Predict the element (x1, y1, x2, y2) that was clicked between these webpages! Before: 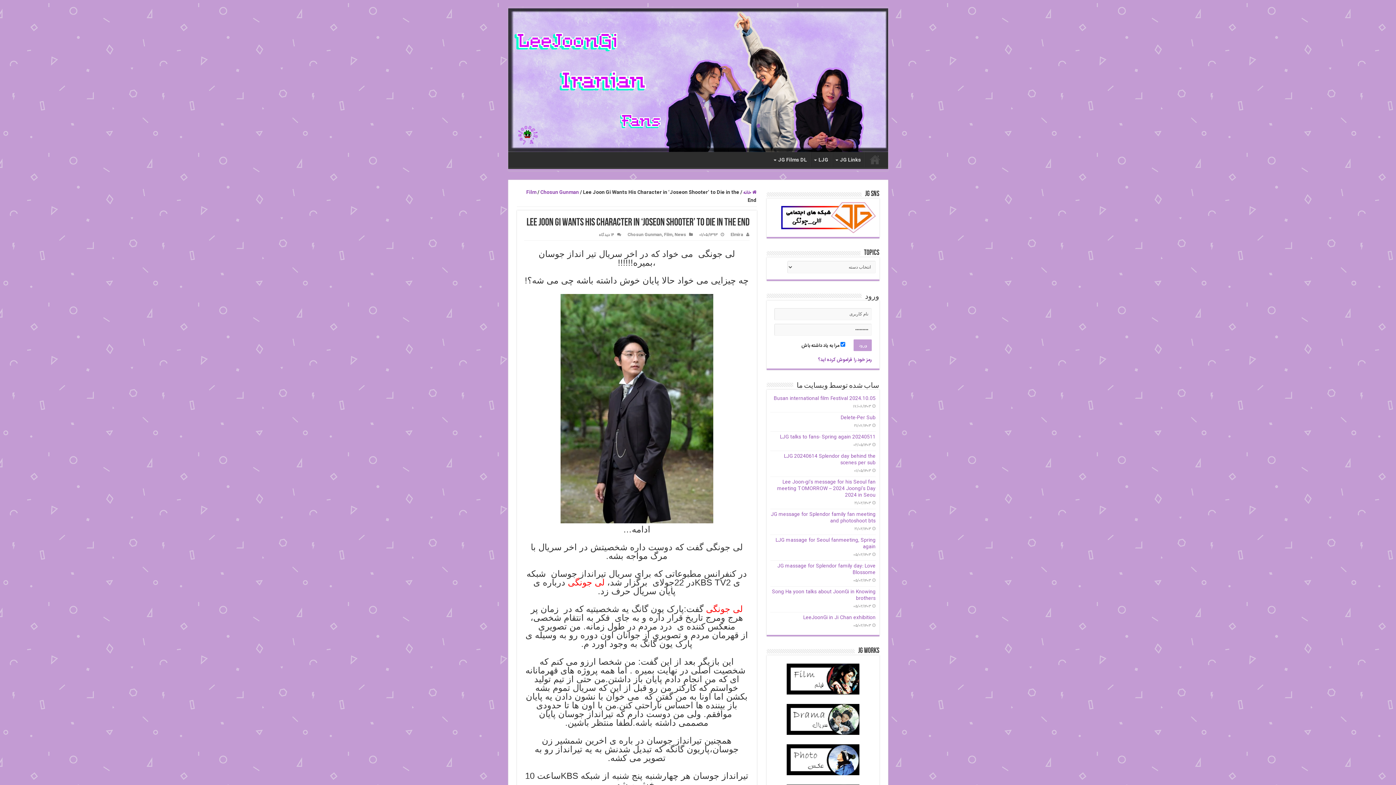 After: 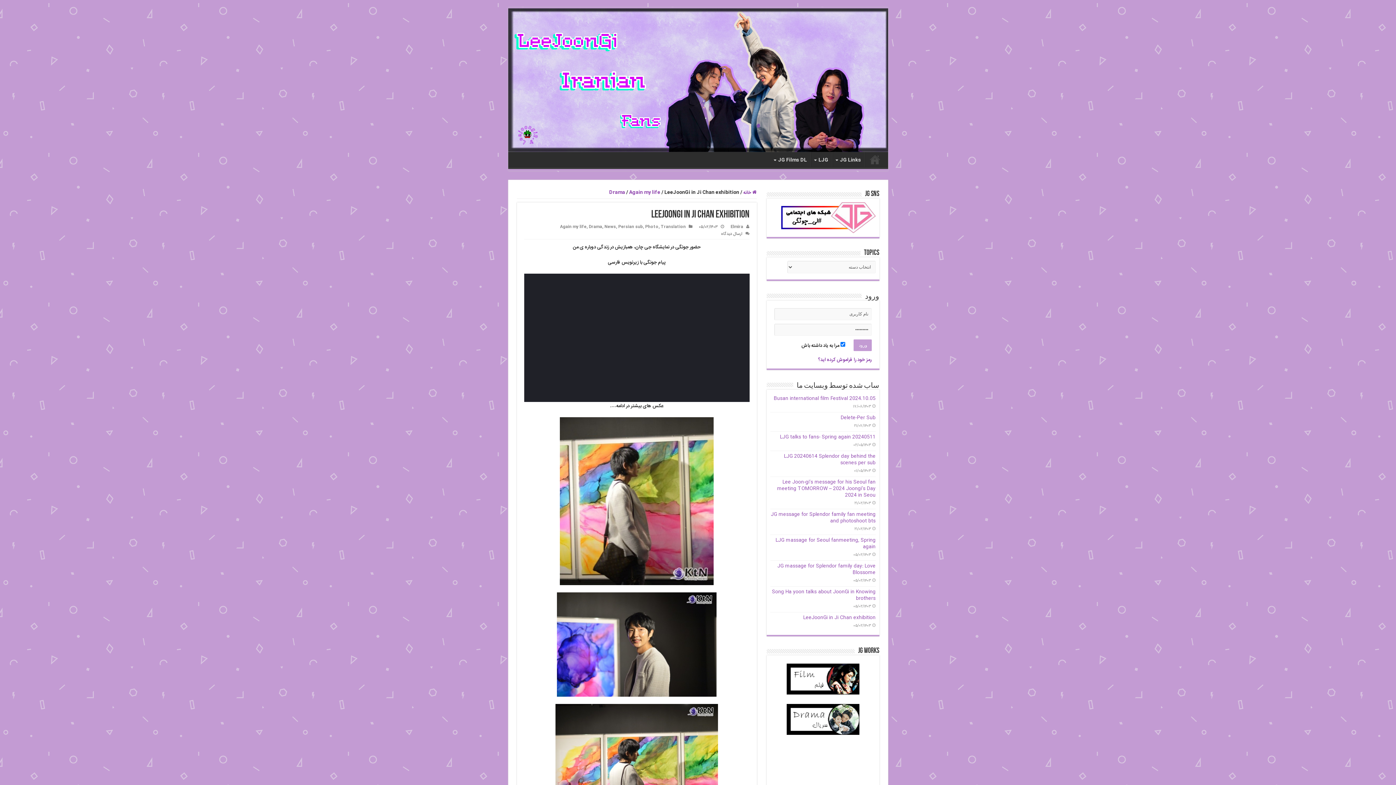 Action: bbox: (803, 614, 875, 622) label: LeeJoonGi in Ji Chan exhibition